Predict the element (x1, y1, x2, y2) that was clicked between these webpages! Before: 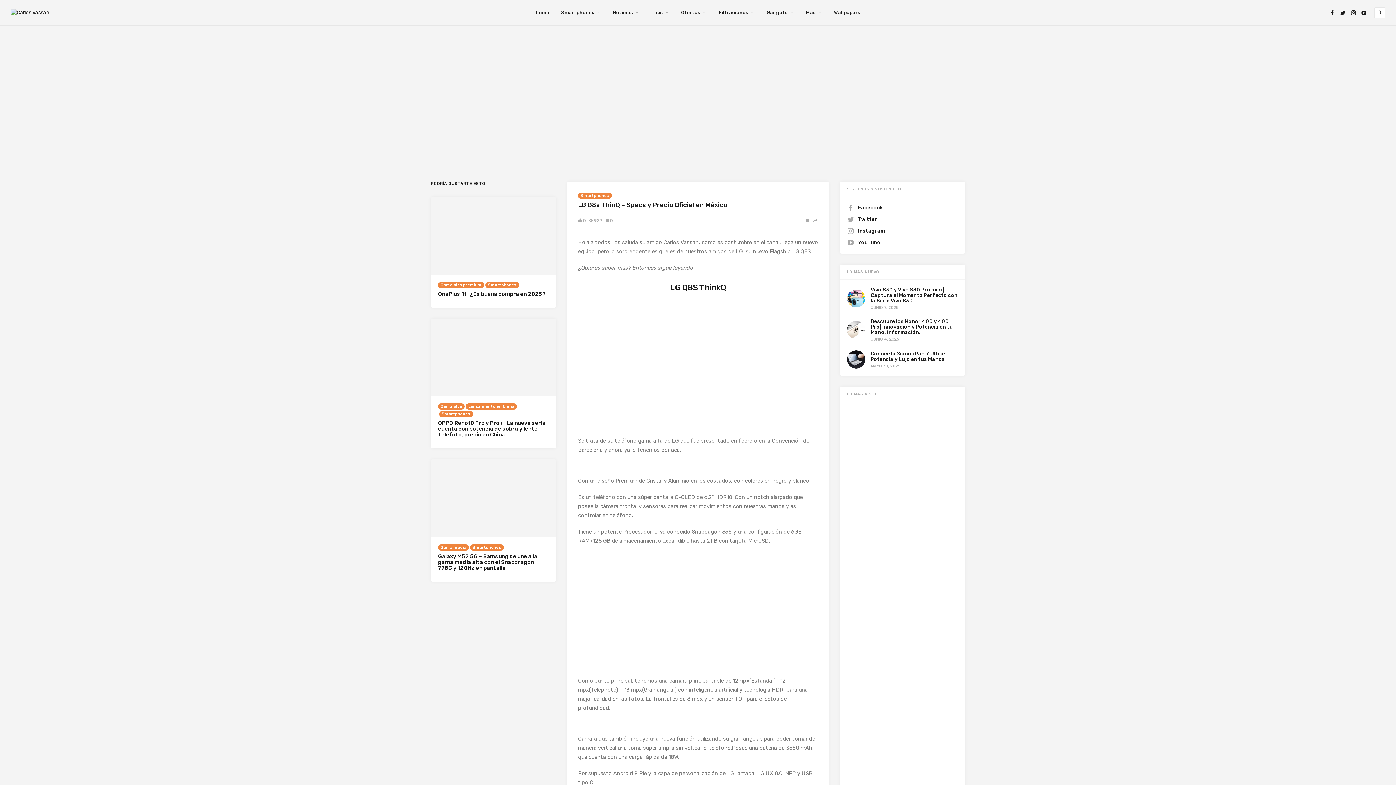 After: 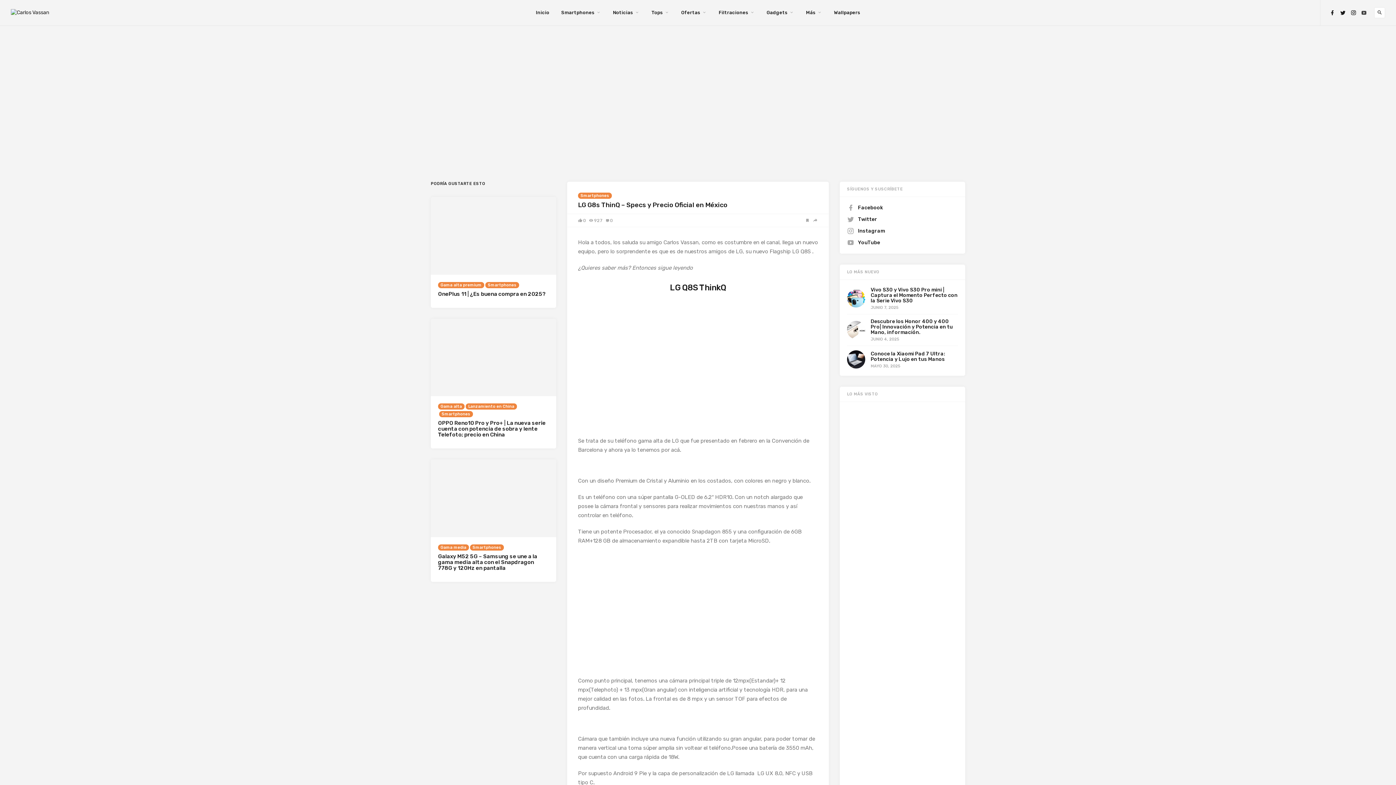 Action: bbox: (1361, 8, 1367, 16)